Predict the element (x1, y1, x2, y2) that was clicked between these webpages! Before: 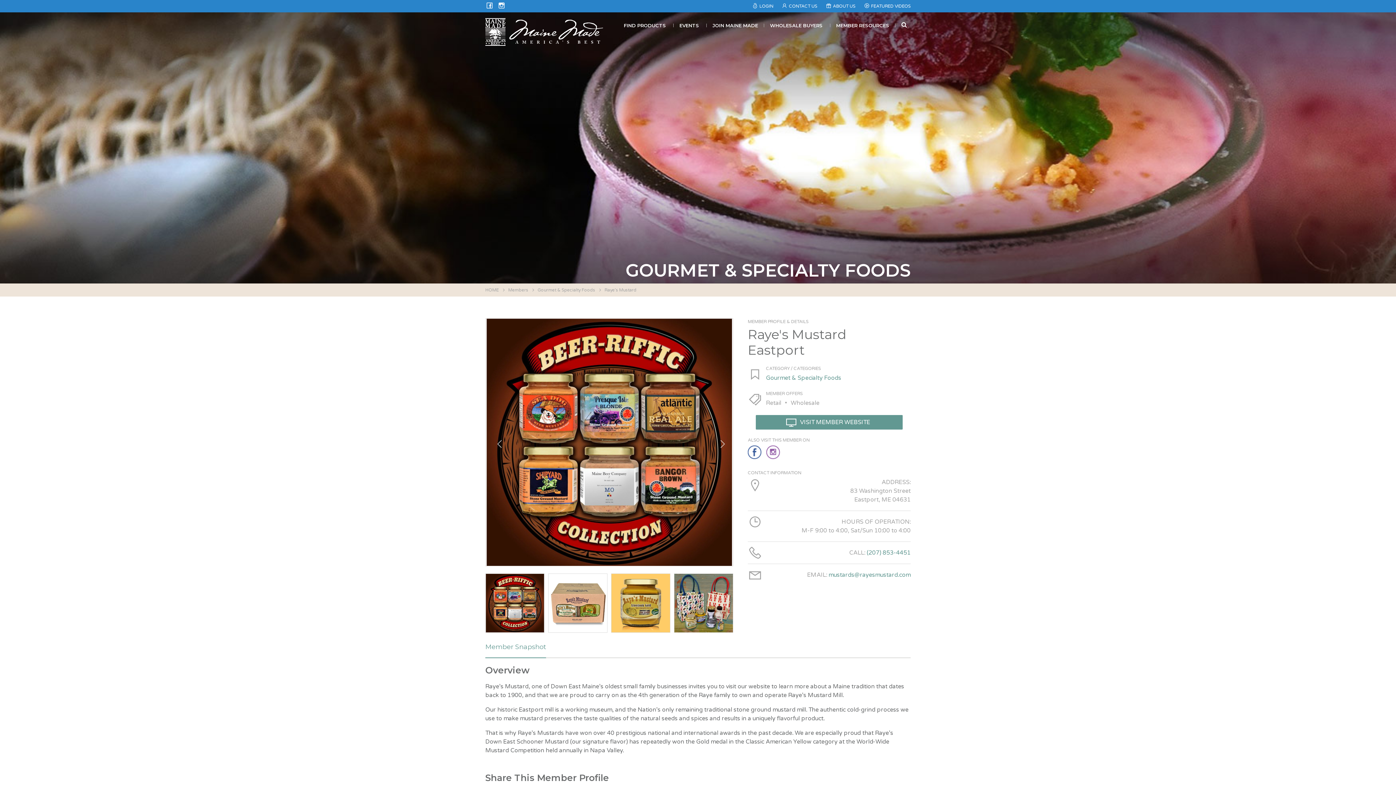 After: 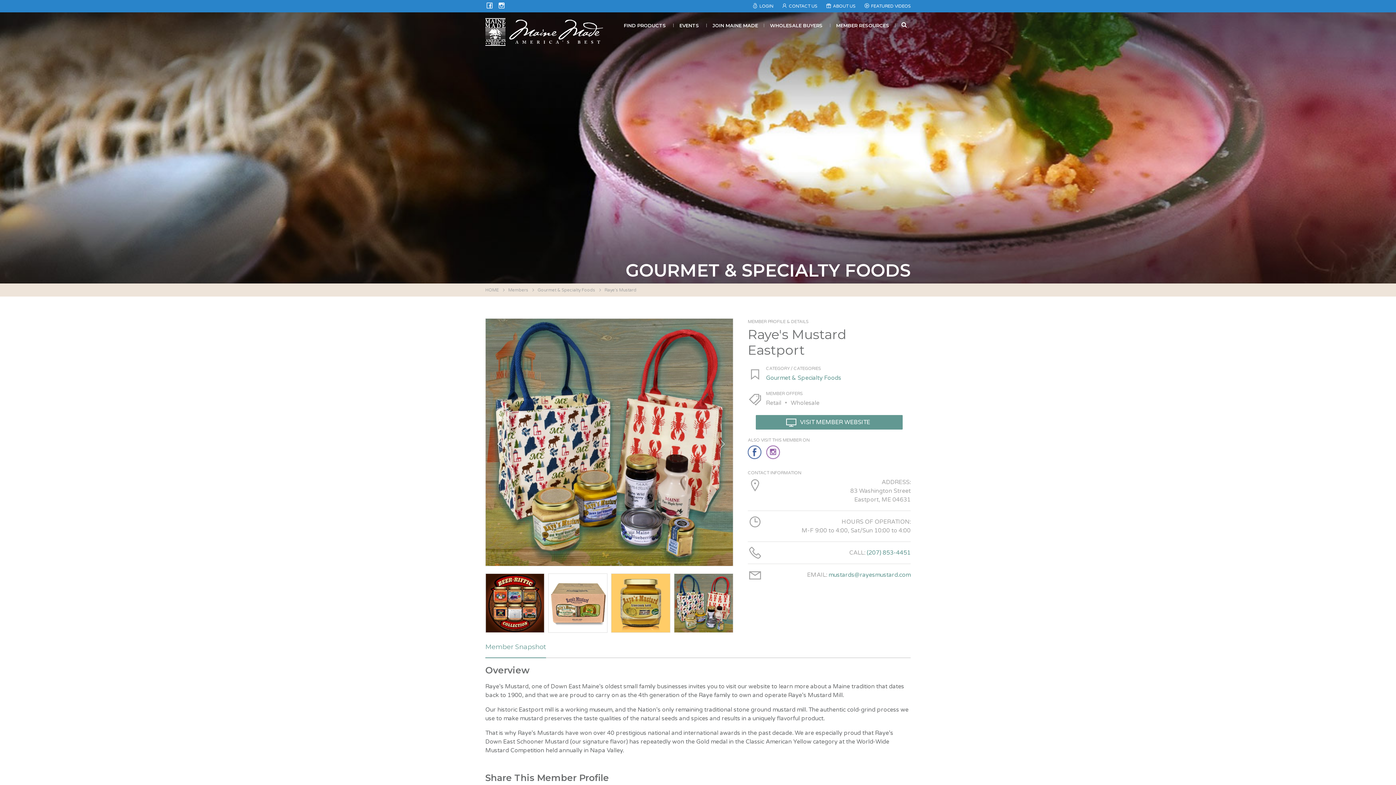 Action: label: Previous bbox: (494, 438, 502, 446)